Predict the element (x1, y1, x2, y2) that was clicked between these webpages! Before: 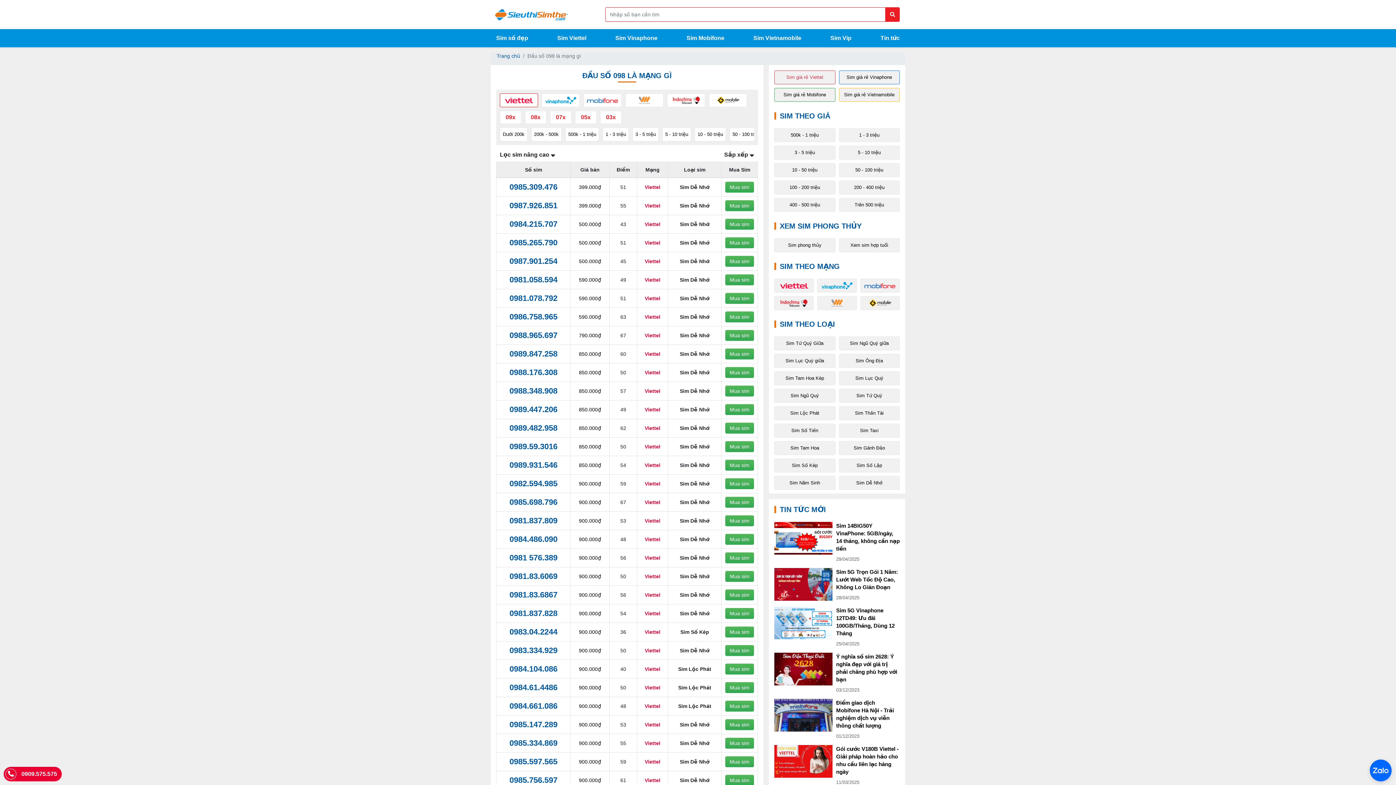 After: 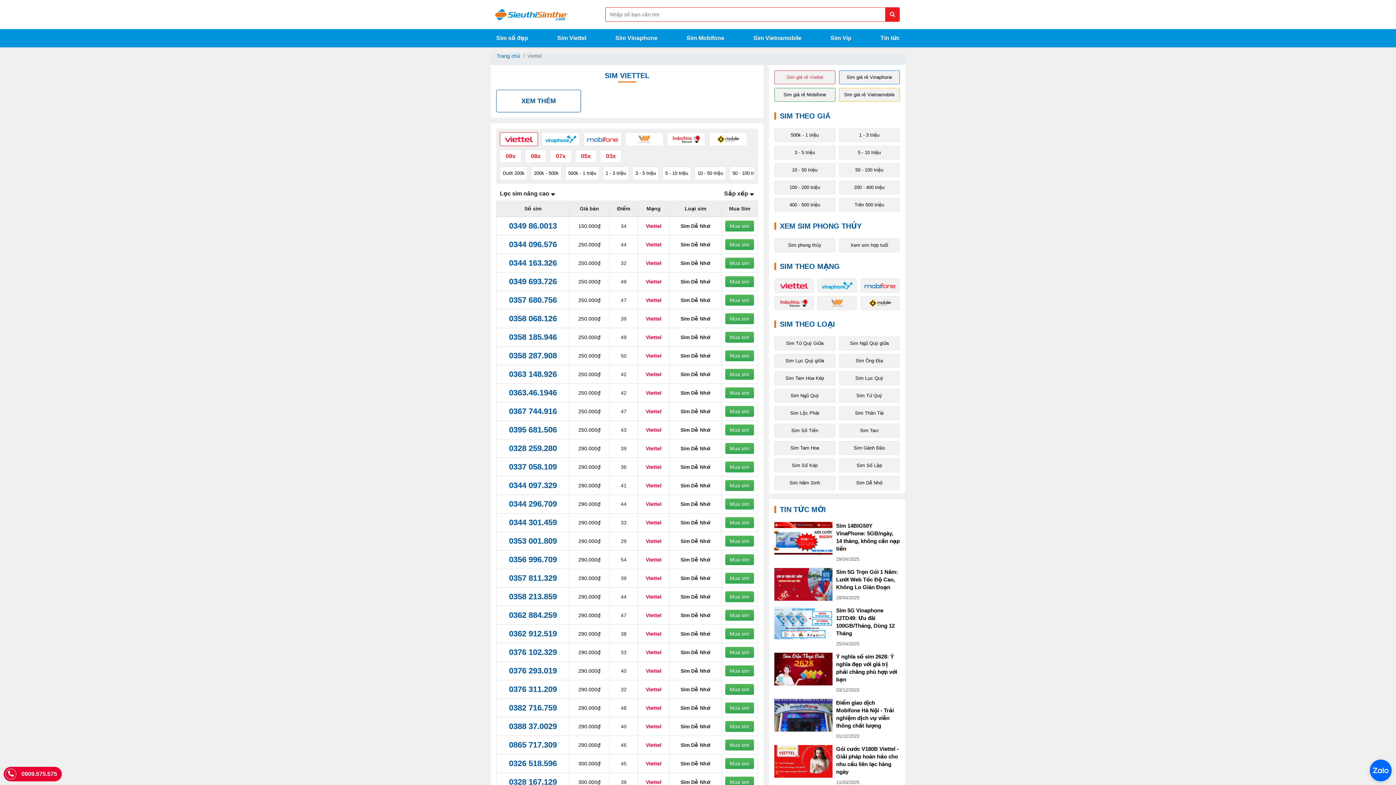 Action: bbox: (557, 29, 586, 47) label: Sim Viettel